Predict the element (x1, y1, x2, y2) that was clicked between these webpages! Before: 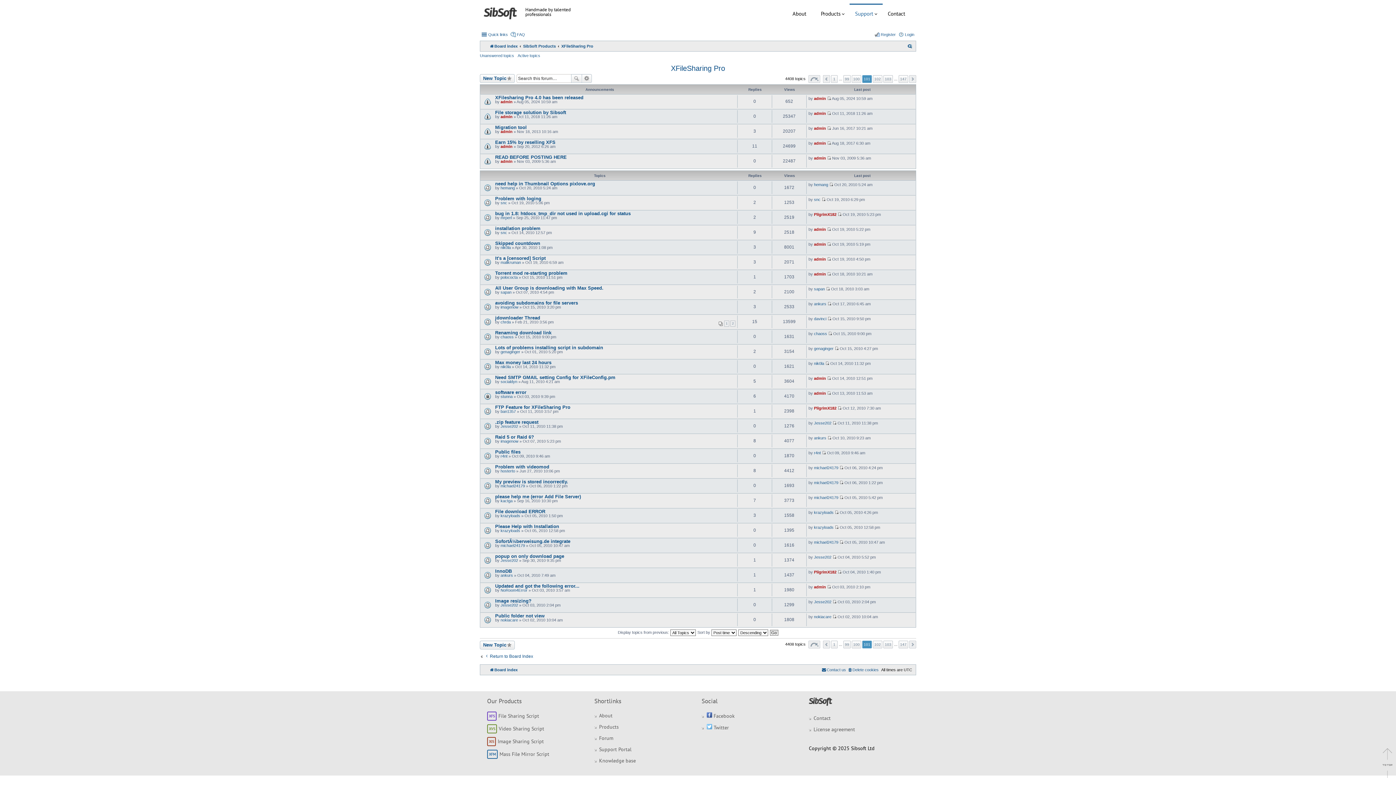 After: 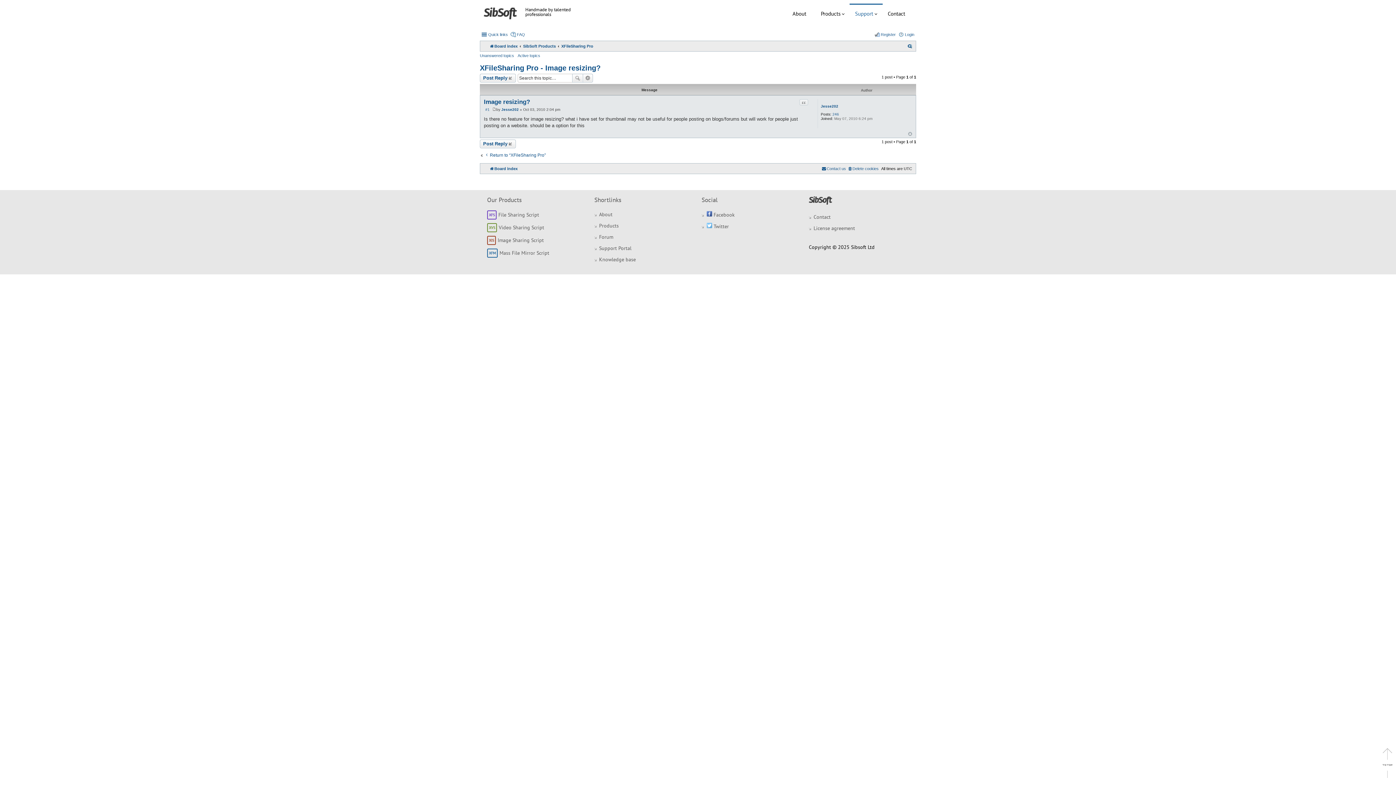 Action: bbox: (495, 598, 531, 604) label: Image resizing?